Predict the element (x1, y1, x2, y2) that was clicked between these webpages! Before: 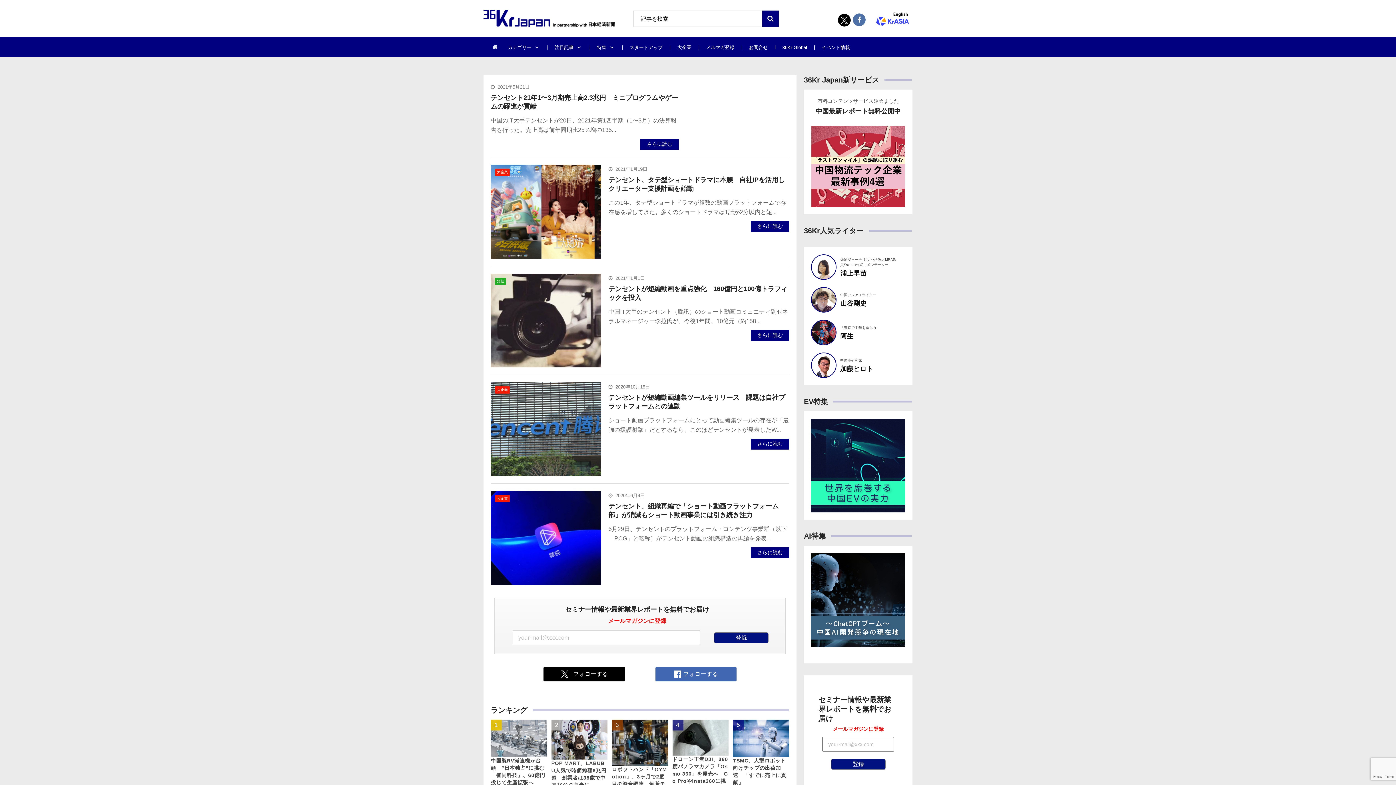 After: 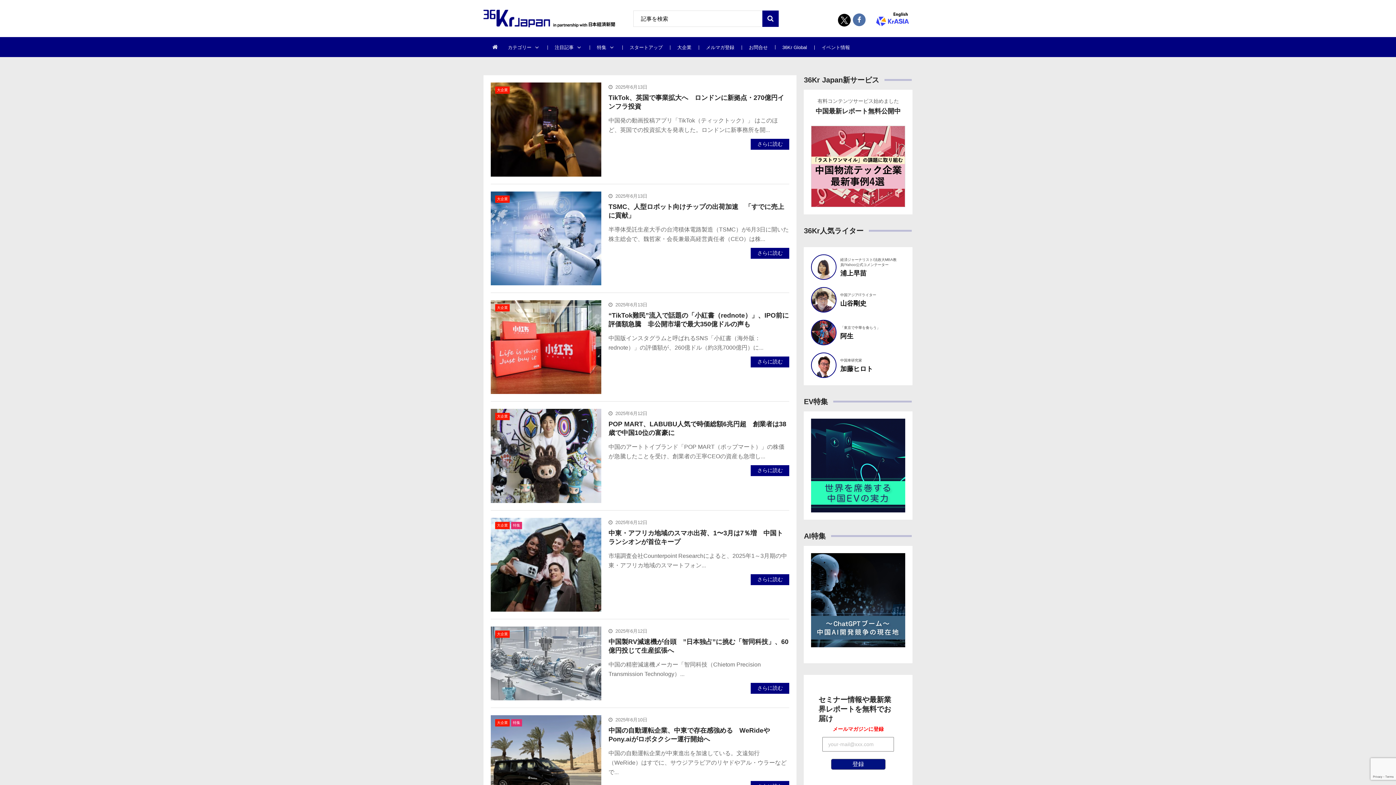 Action: label: 大企業 bbox: (670, 37, 698, 57)